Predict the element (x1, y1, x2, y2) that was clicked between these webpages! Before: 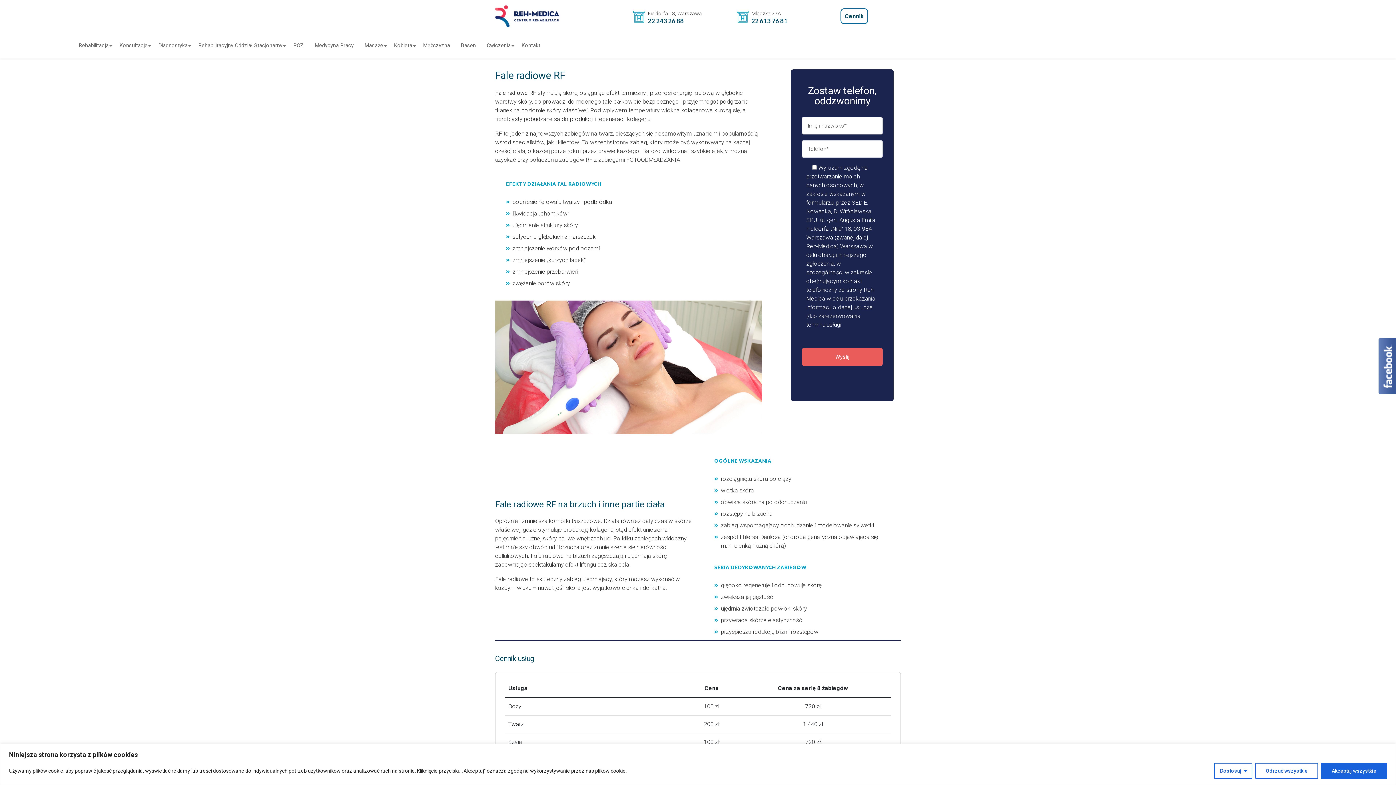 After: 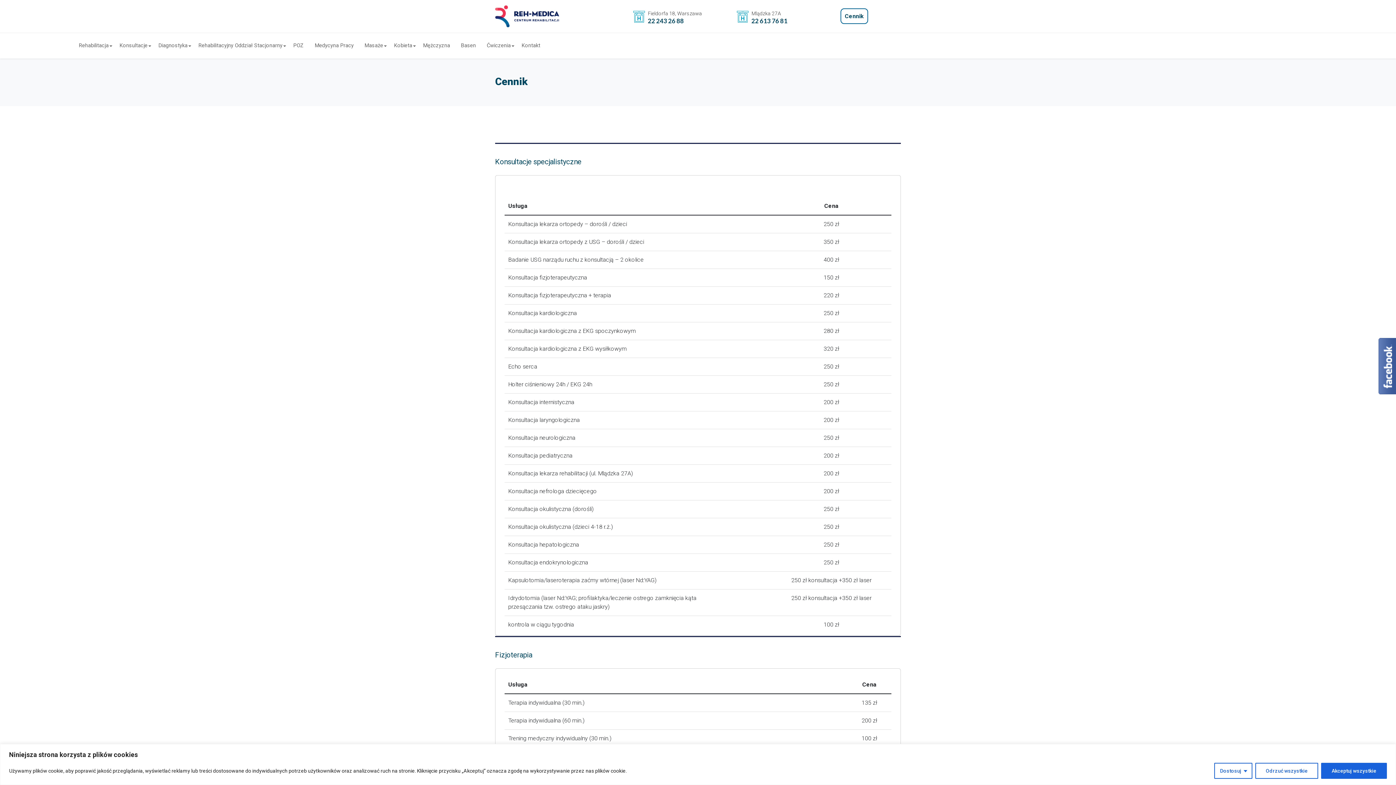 Action: bbox: (840, 8, 868, 24) label: Cennik